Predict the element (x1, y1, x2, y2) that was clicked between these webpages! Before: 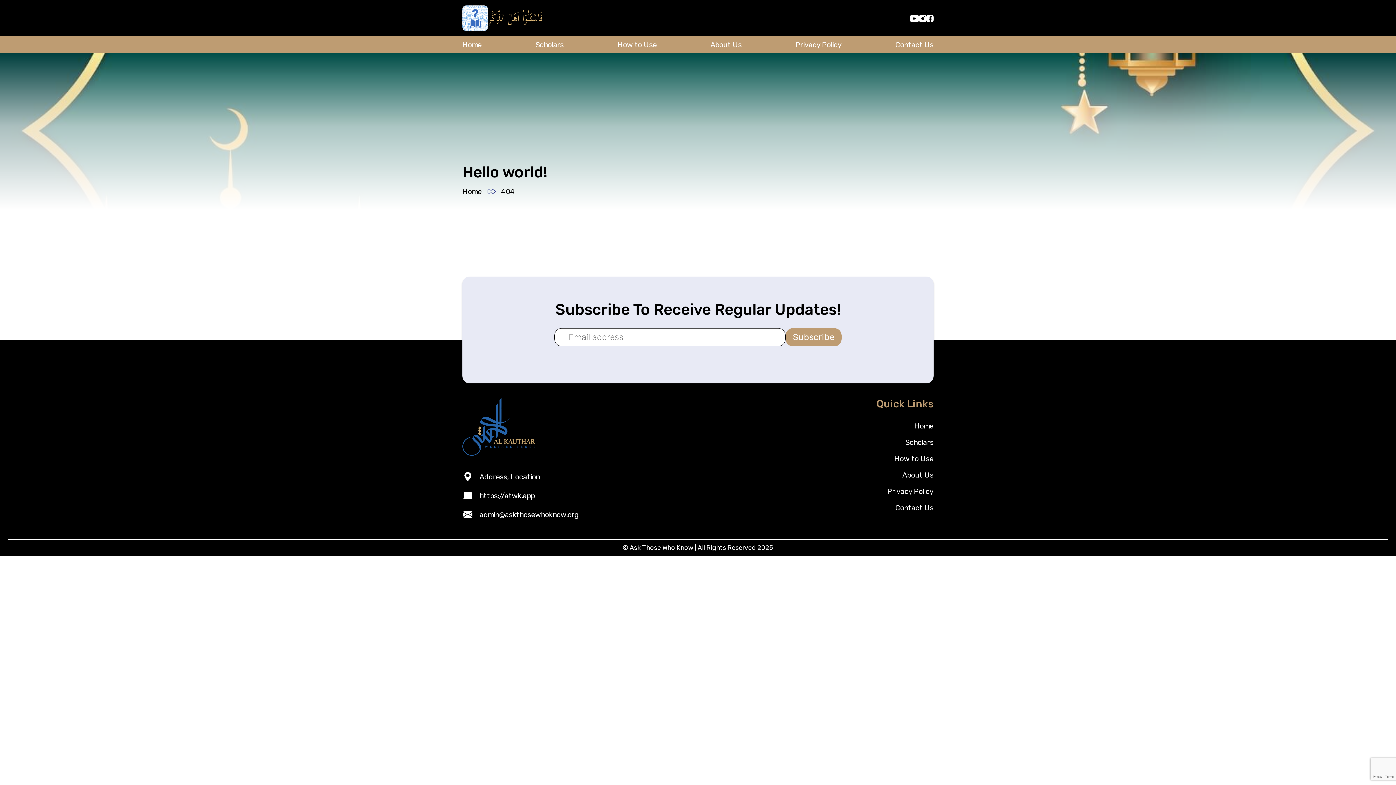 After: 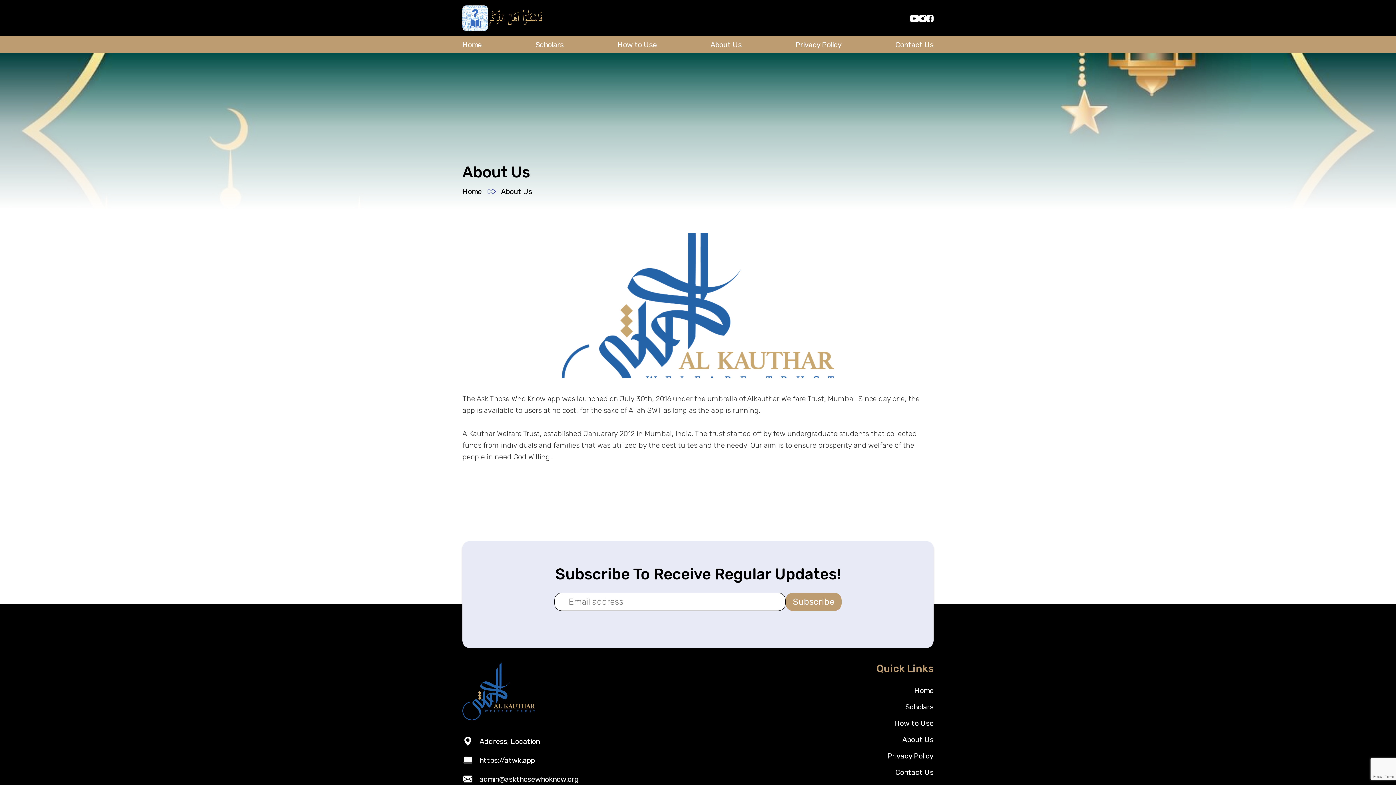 Action: label: About Us bbox: (902, 467, 933, 483)